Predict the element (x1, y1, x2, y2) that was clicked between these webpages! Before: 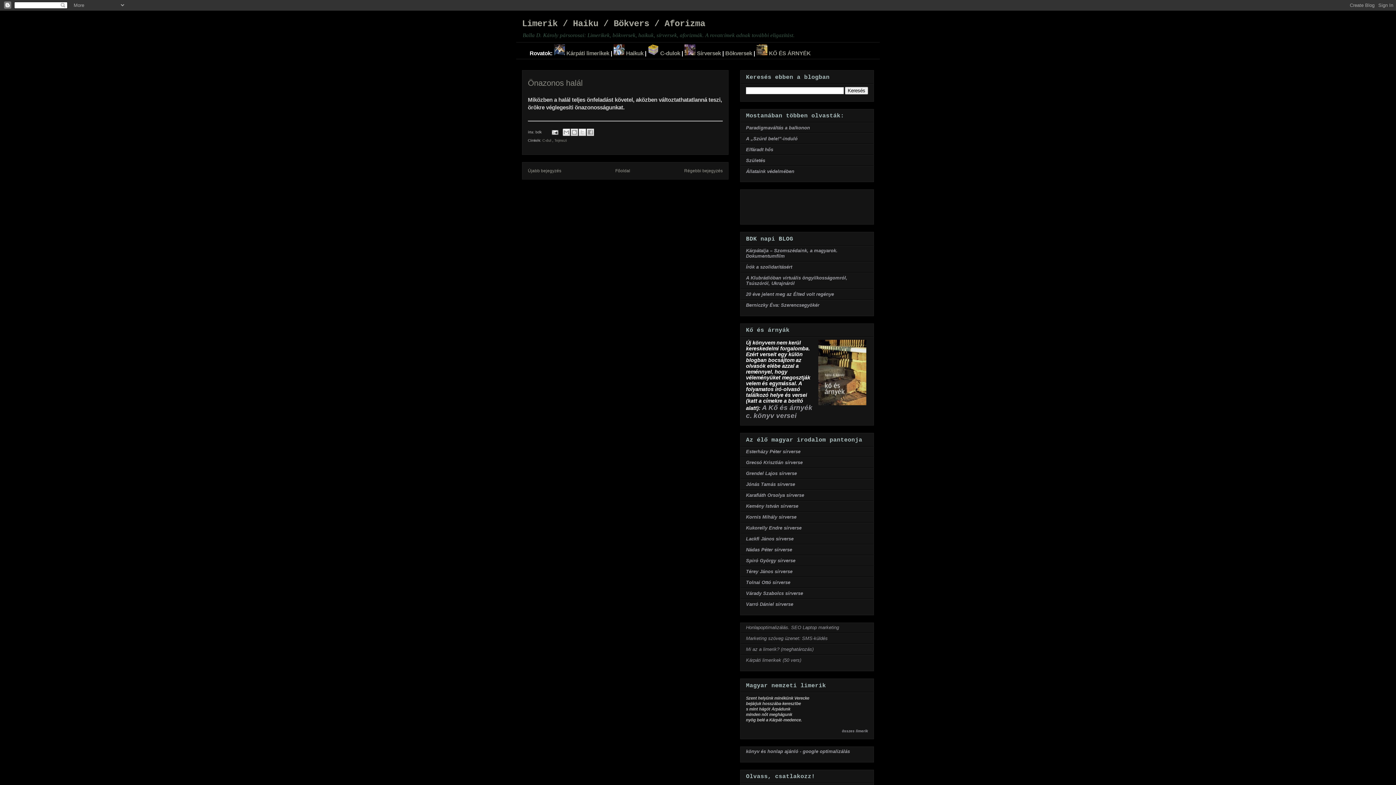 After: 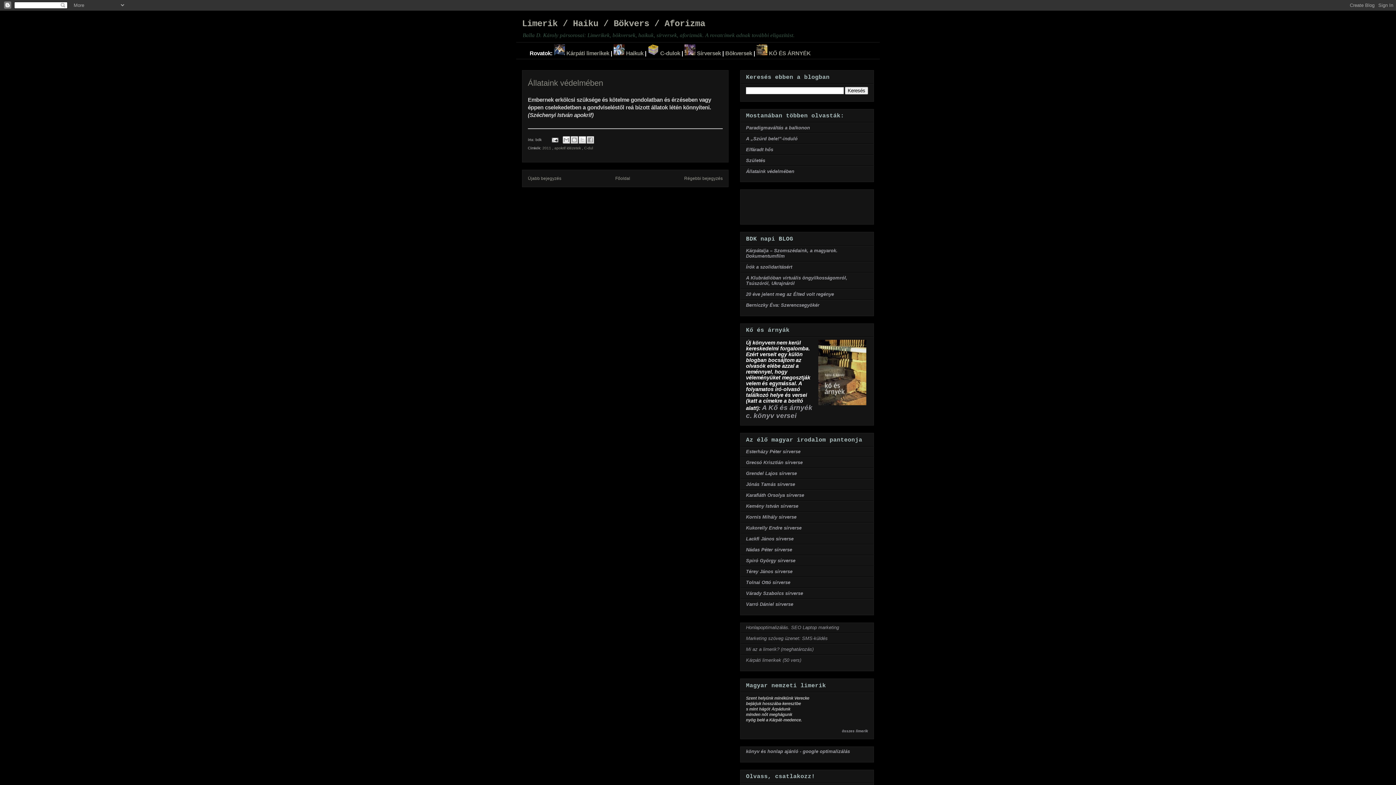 Action: bbox: (746, 168, 794, 174) label: Állataink védelmében